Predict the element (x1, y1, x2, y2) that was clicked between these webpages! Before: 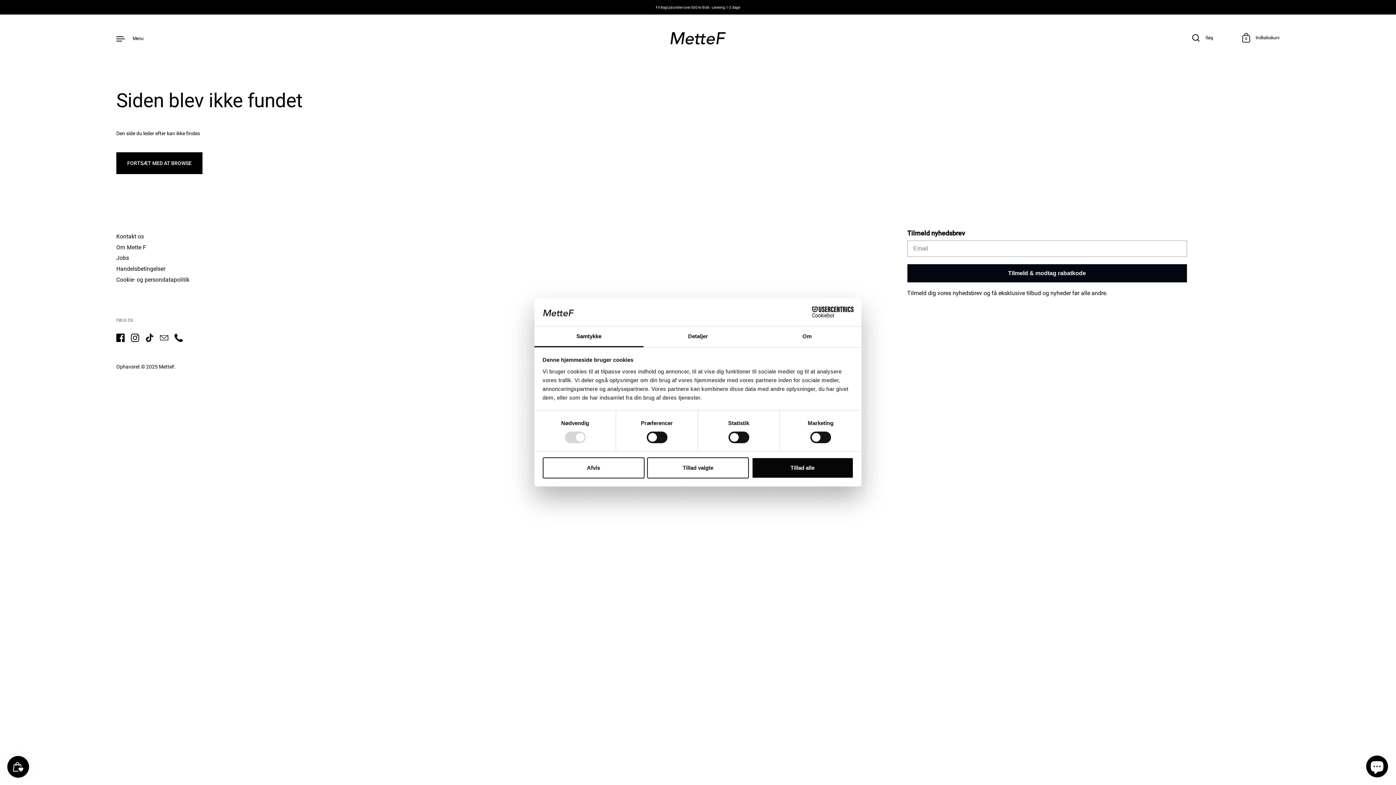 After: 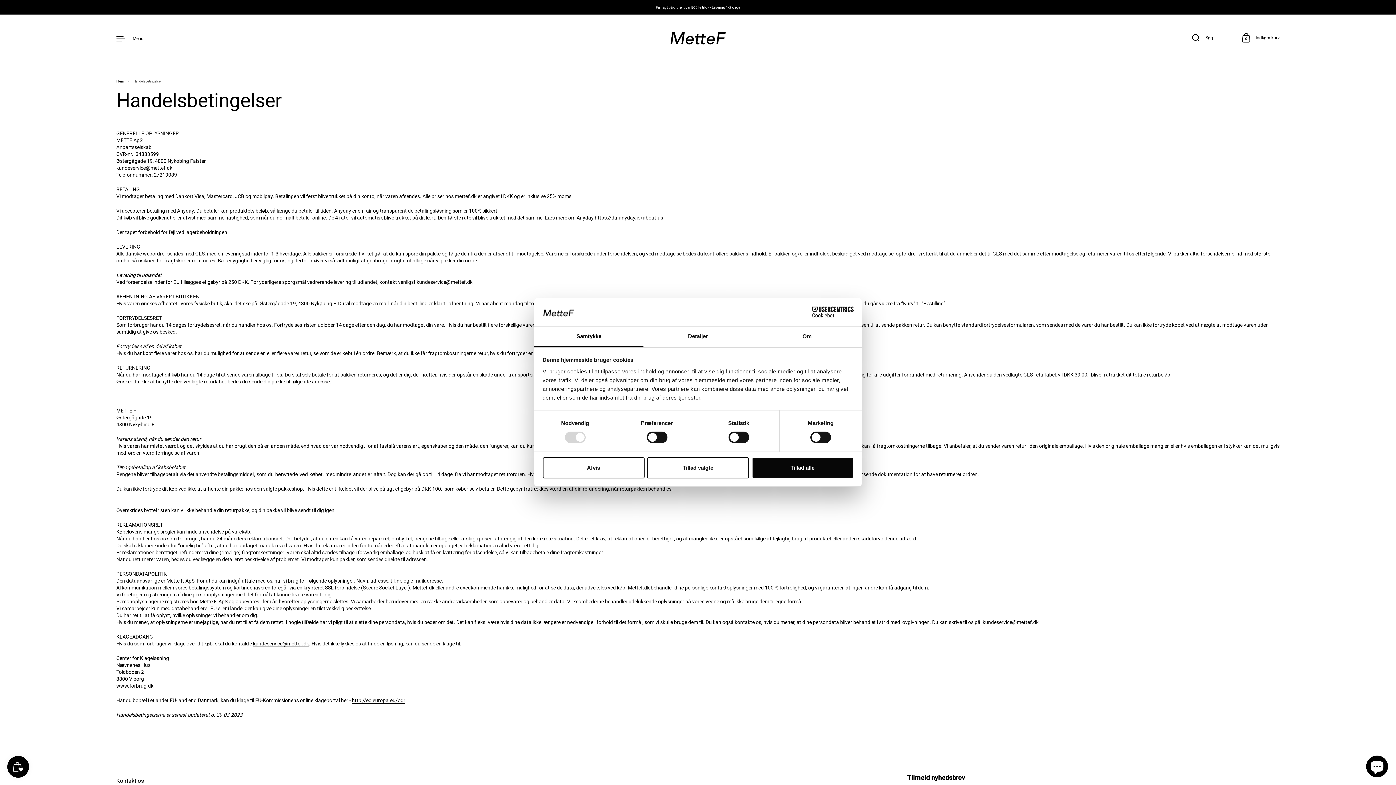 Action: label: Handelsbetingelser bbox: (116, 265, 165, 273)